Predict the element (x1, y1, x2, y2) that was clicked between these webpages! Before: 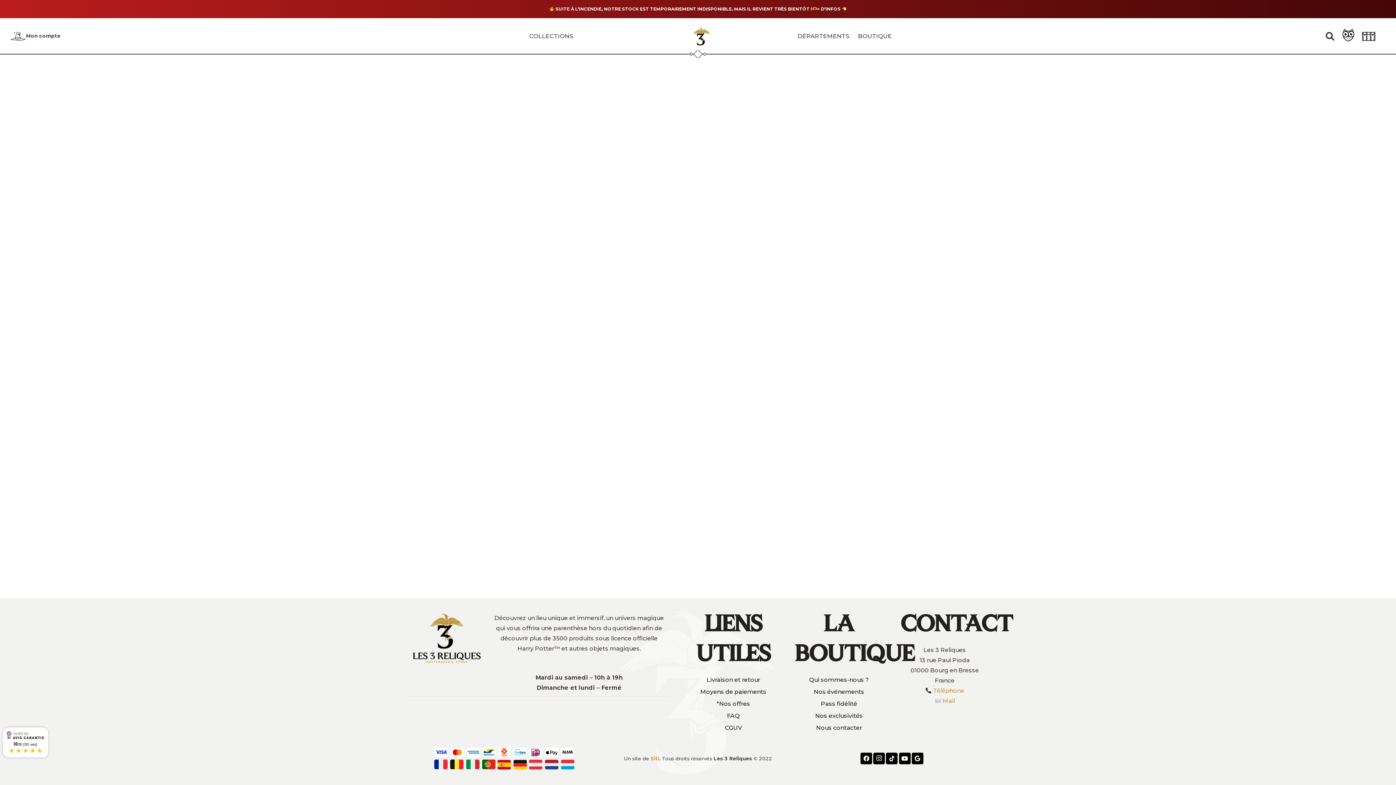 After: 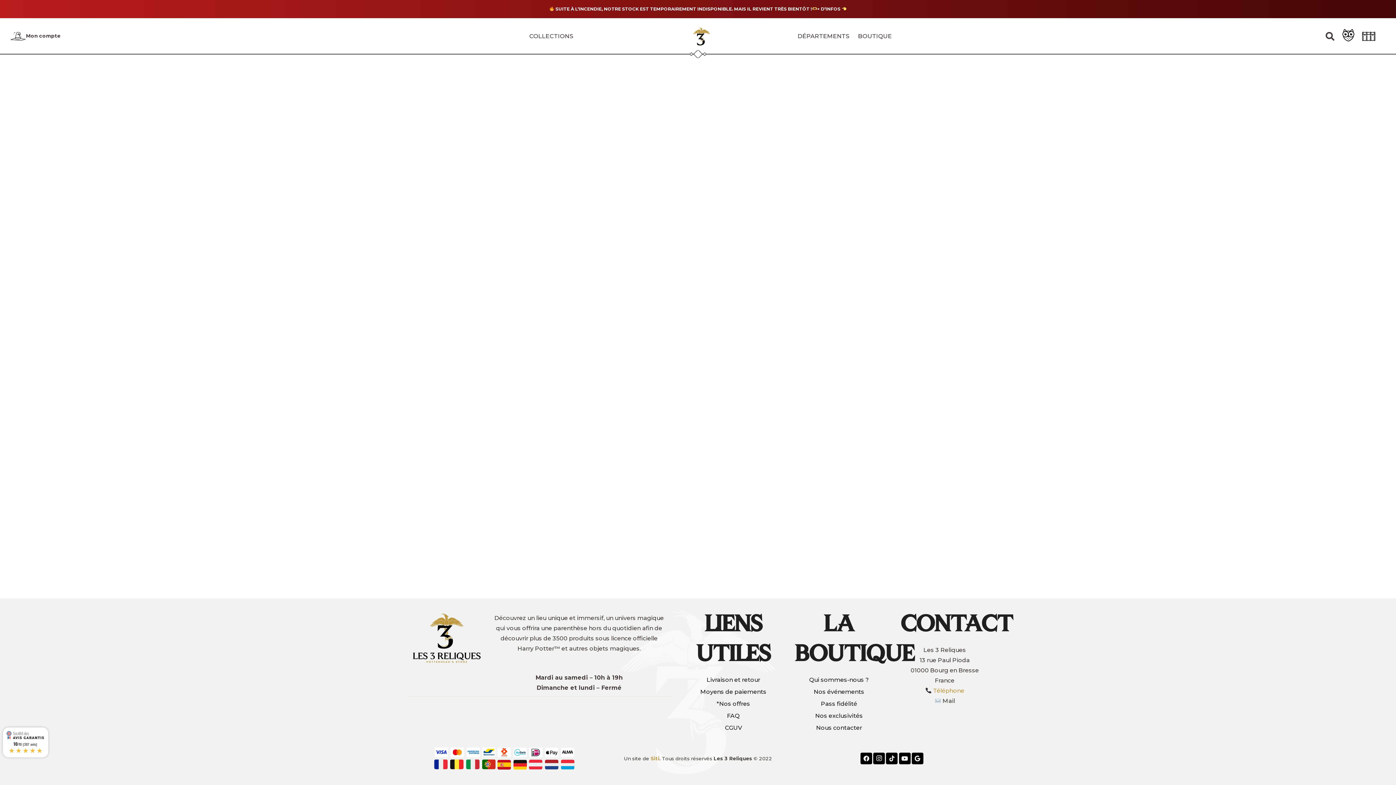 Action: label:  Mail bbox: (934, 697, 955, 704)